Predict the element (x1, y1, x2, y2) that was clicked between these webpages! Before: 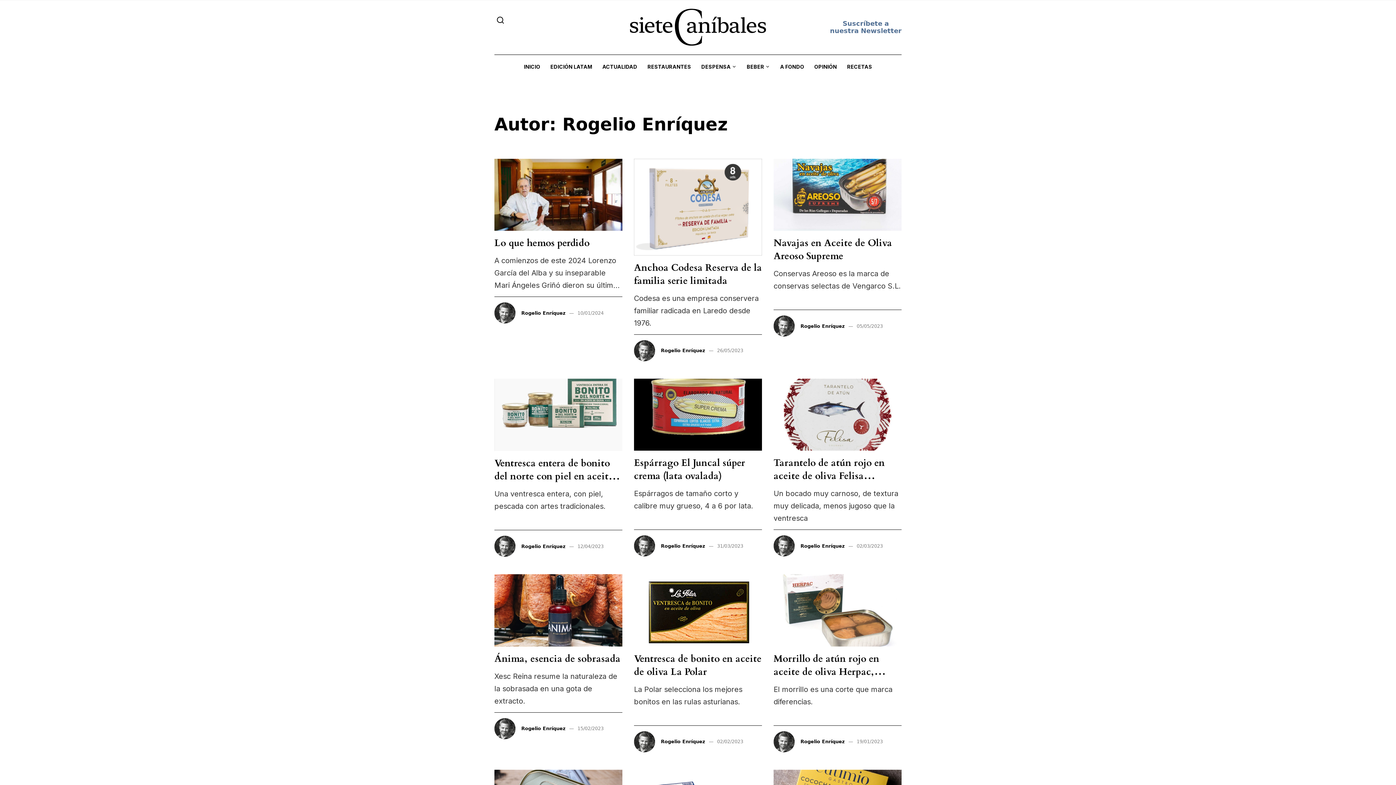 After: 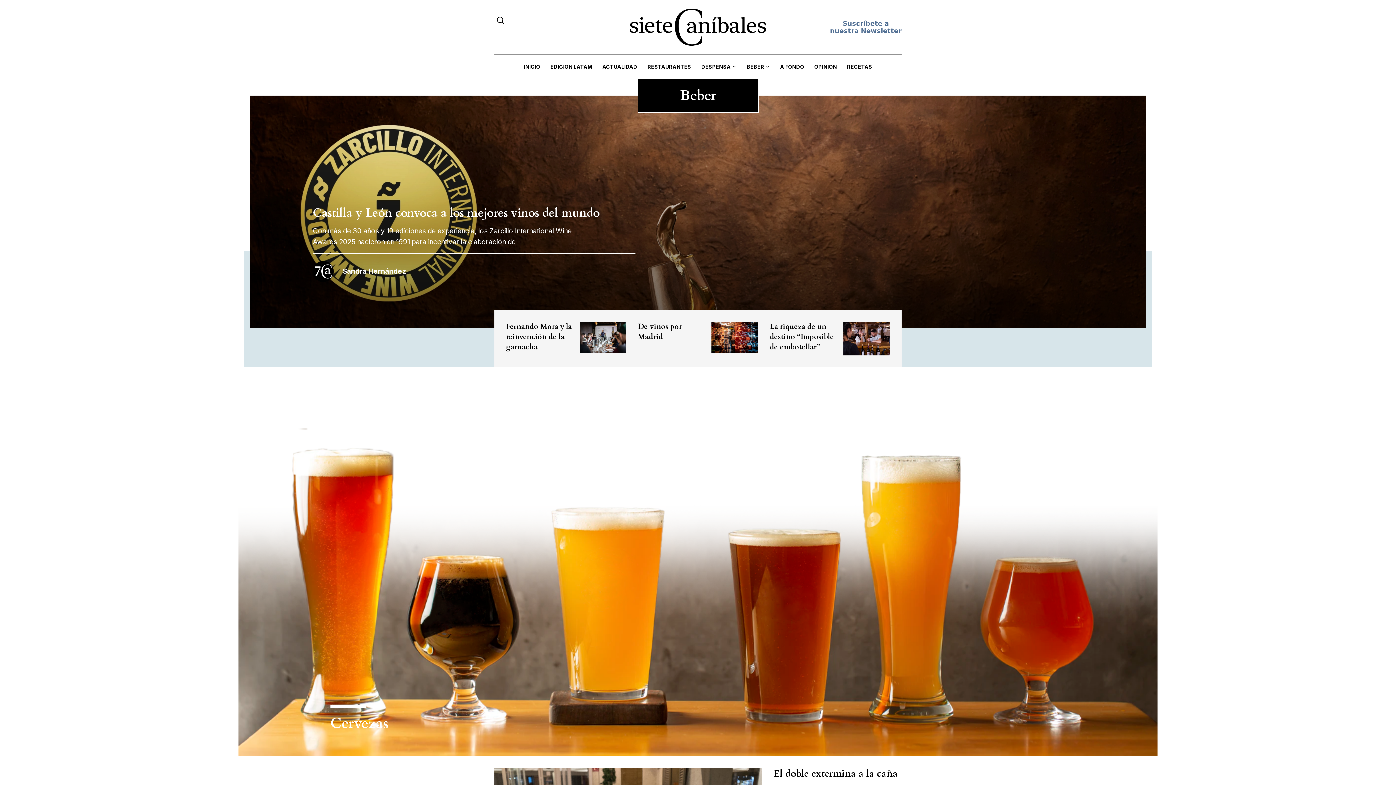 Action: label: BEBER bbox: (741, 54, 775, 78)